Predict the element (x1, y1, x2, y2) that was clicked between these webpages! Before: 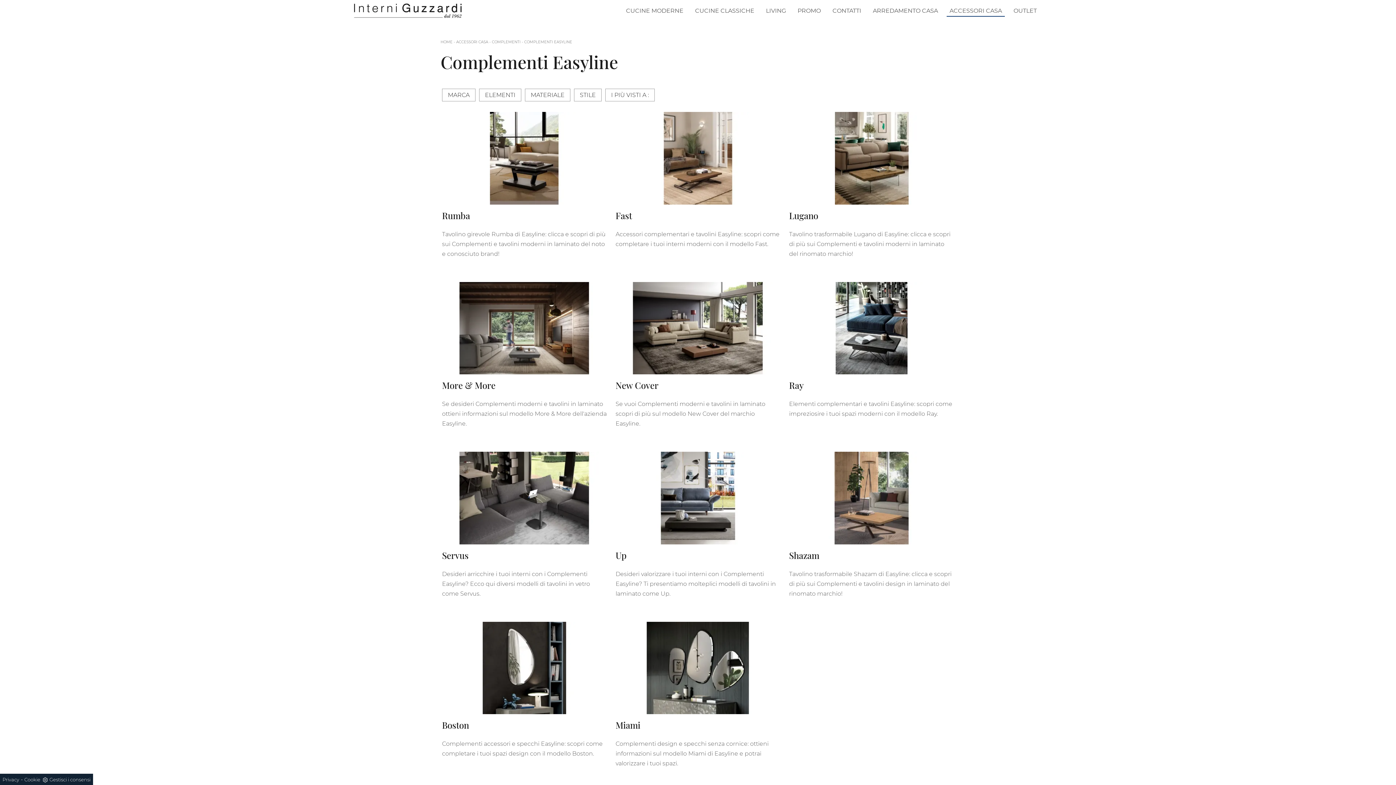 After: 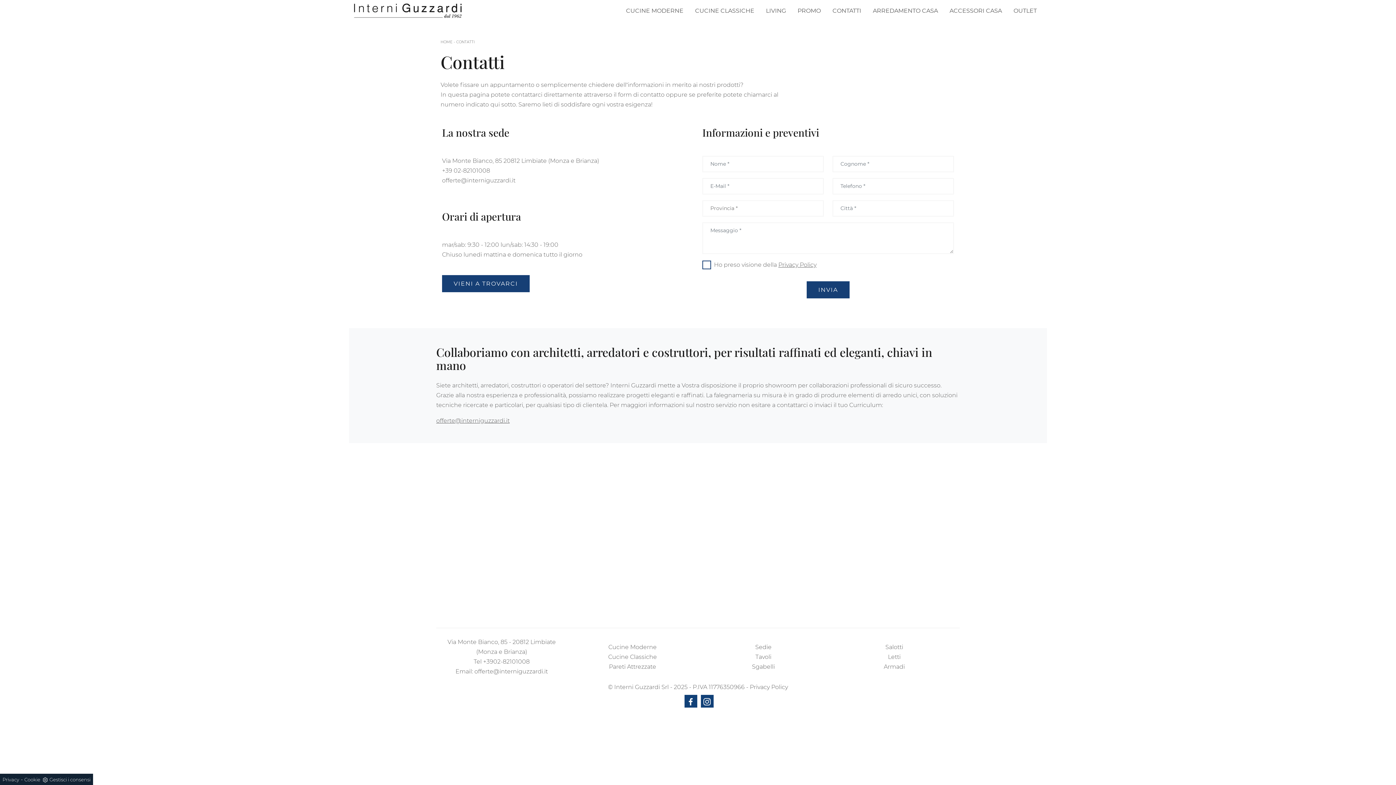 Action: bbox: (829, 2, 864, 18) label: CONTATTI